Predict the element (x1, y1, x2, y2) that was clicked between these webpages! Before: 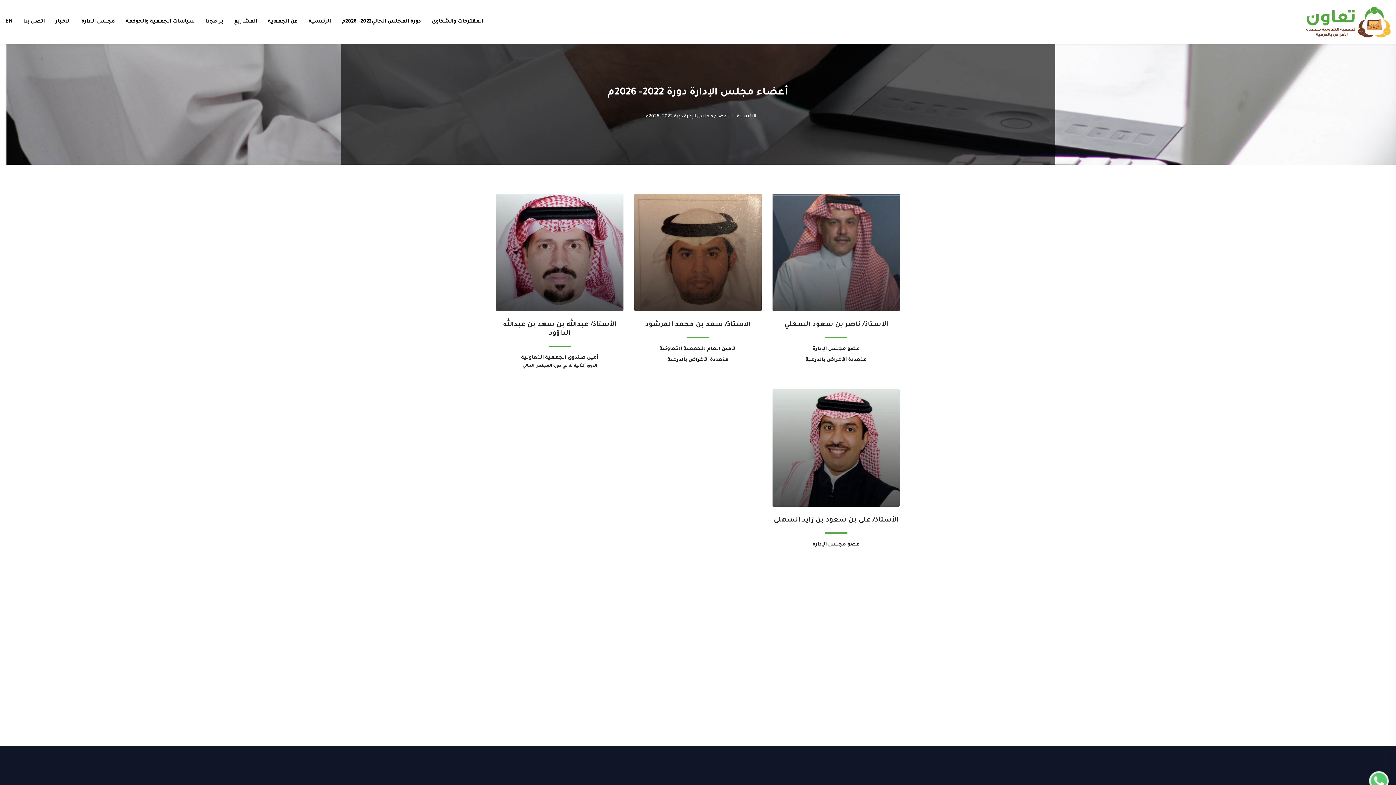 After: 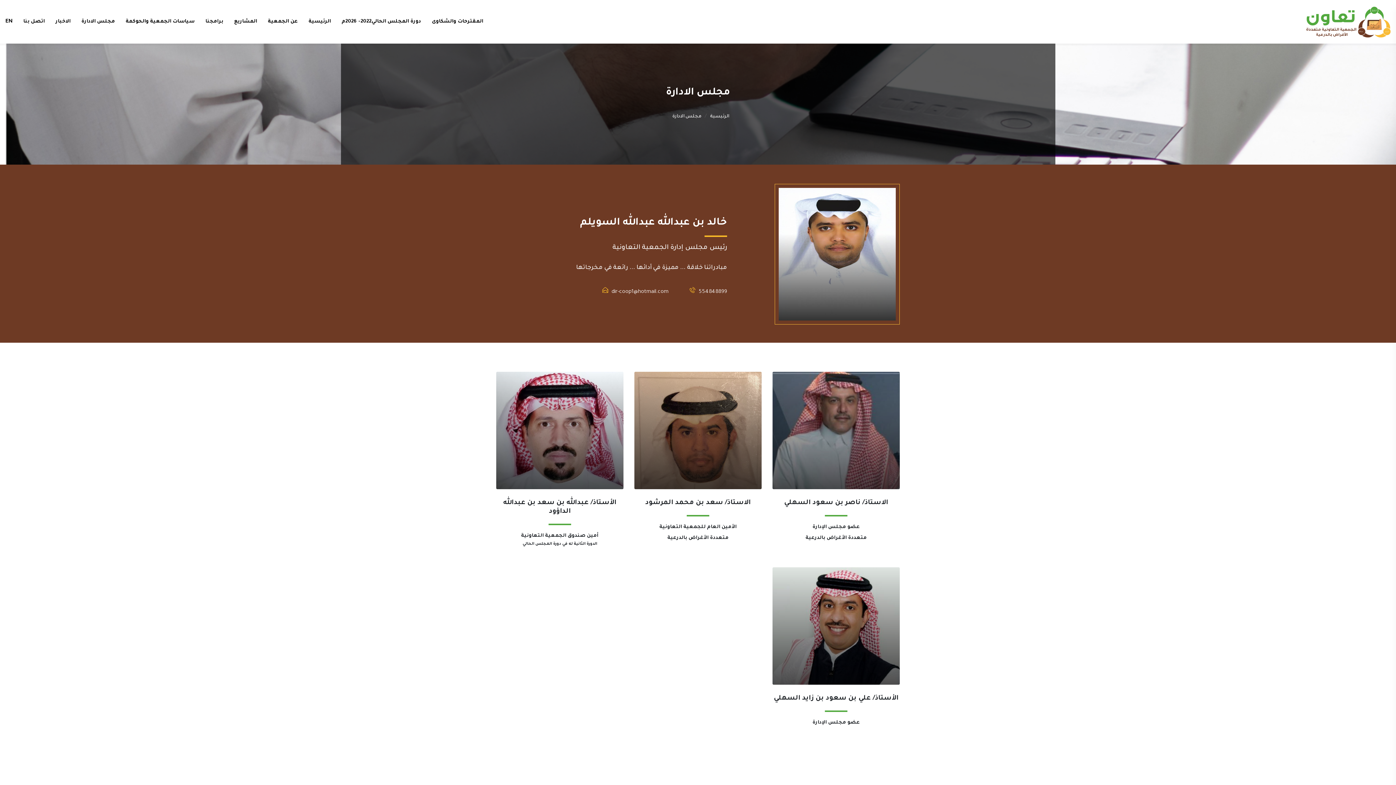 Action: bbox: (76, 0, 120, 43) label: مجلس الادارة